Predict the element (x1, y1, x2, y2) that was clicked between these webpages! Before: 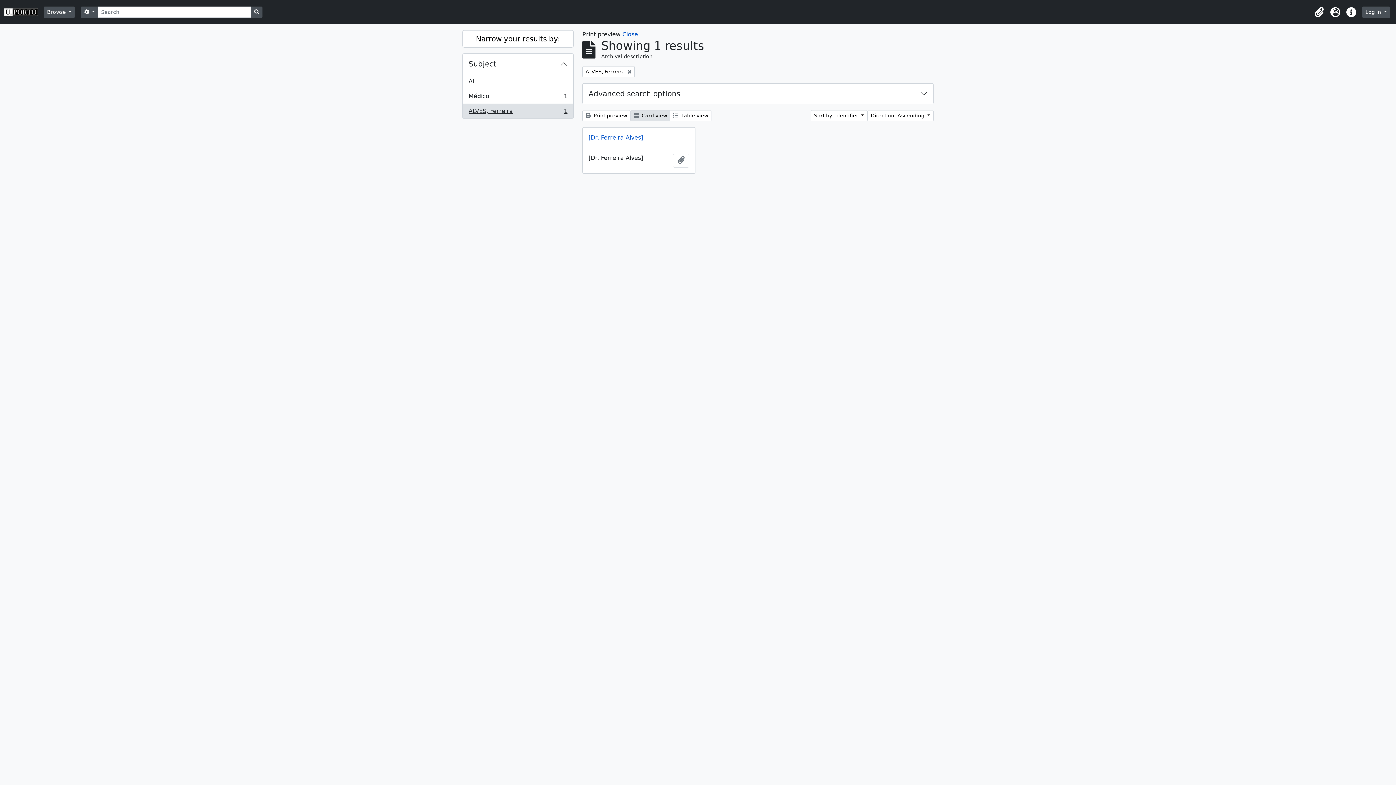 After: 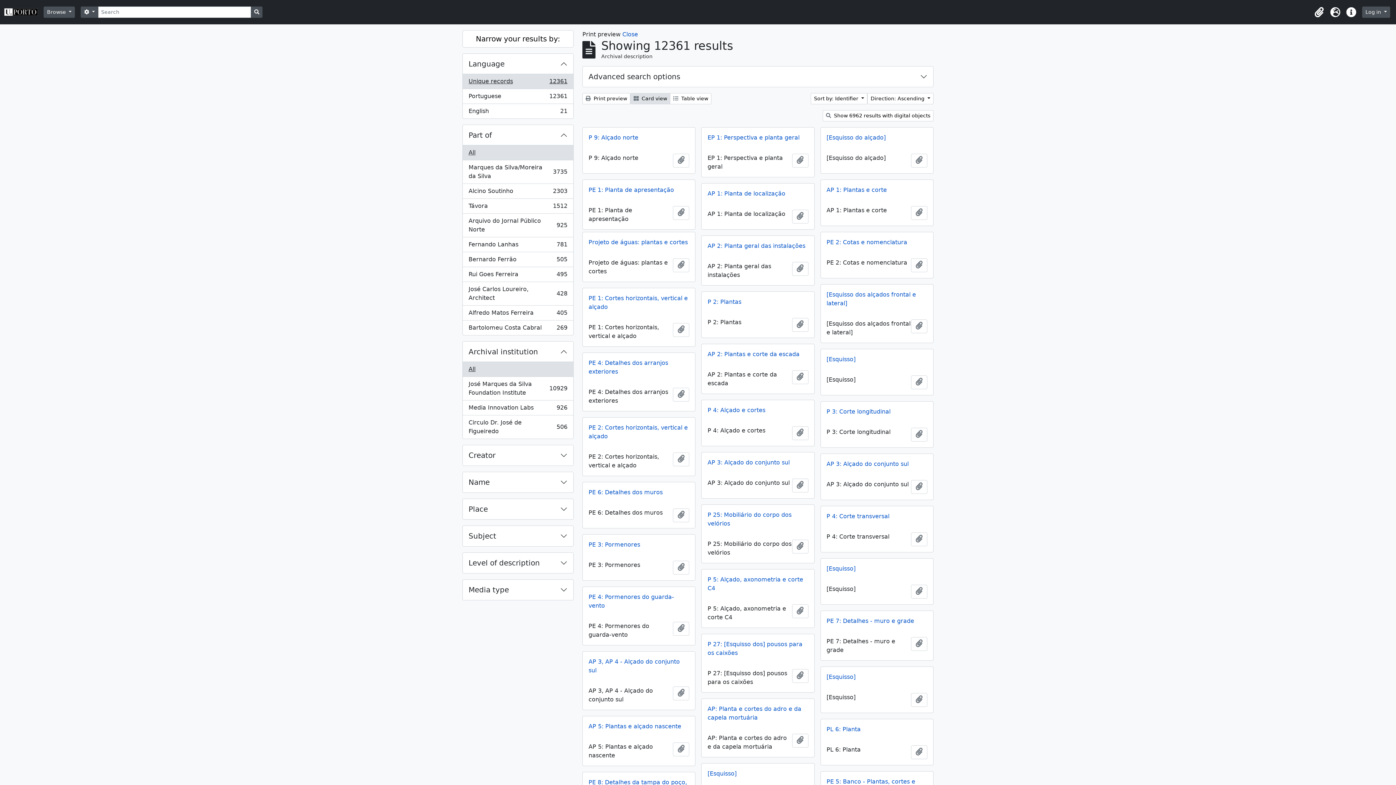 Action: bbox: (582, 66, 634, 77) label: Remove filter:
ALVES, Ferreira